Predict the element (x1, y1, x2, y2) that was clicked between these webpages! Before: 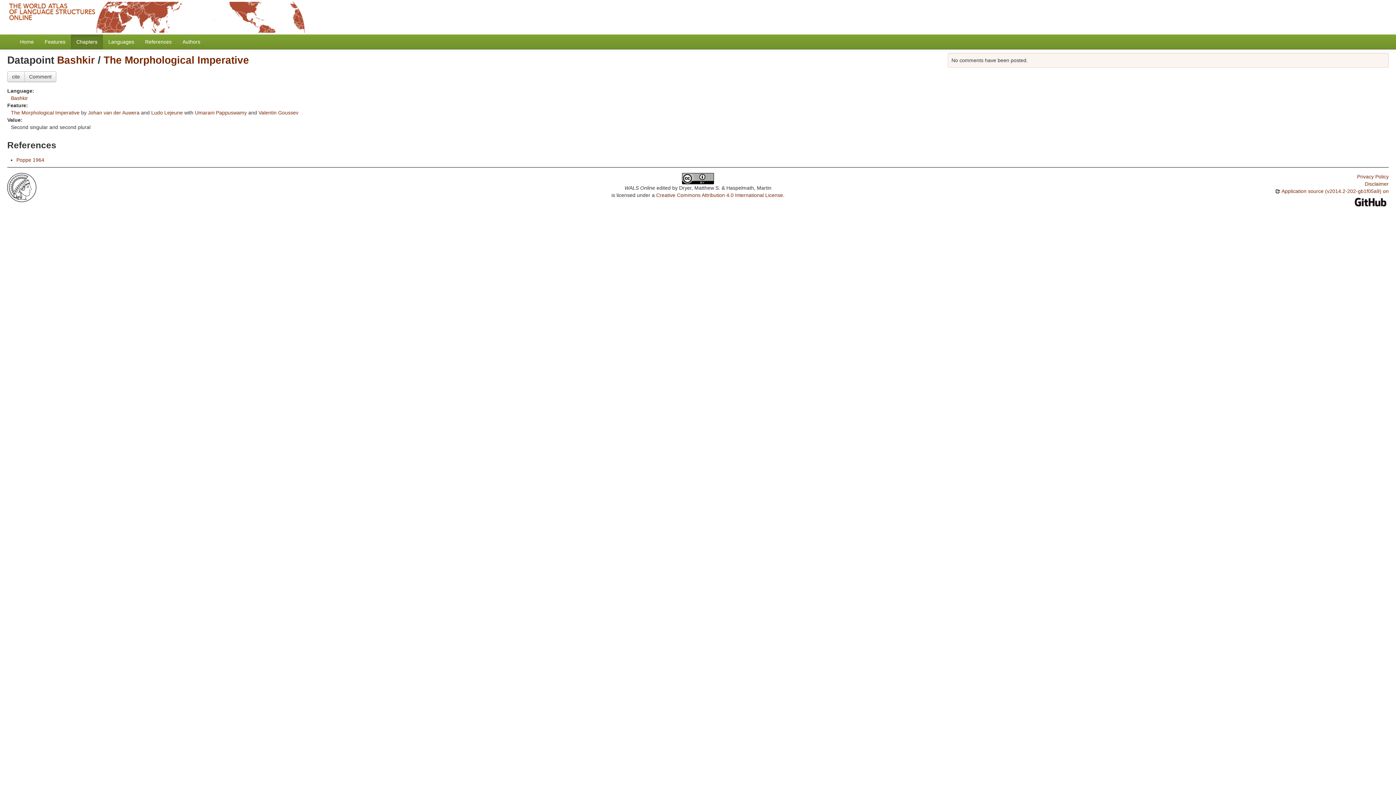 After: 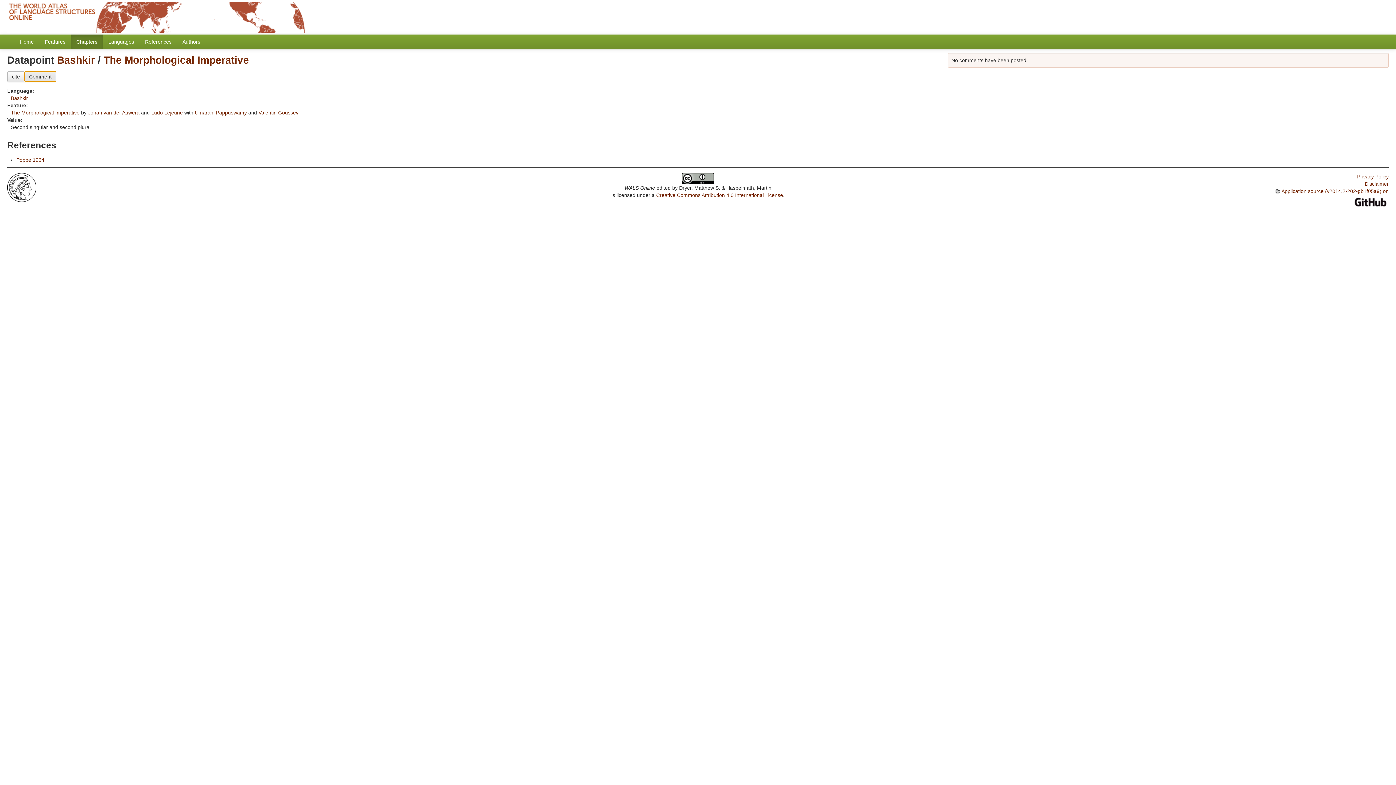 Action: bbox: (24, 71, 56, 82) label: Comment